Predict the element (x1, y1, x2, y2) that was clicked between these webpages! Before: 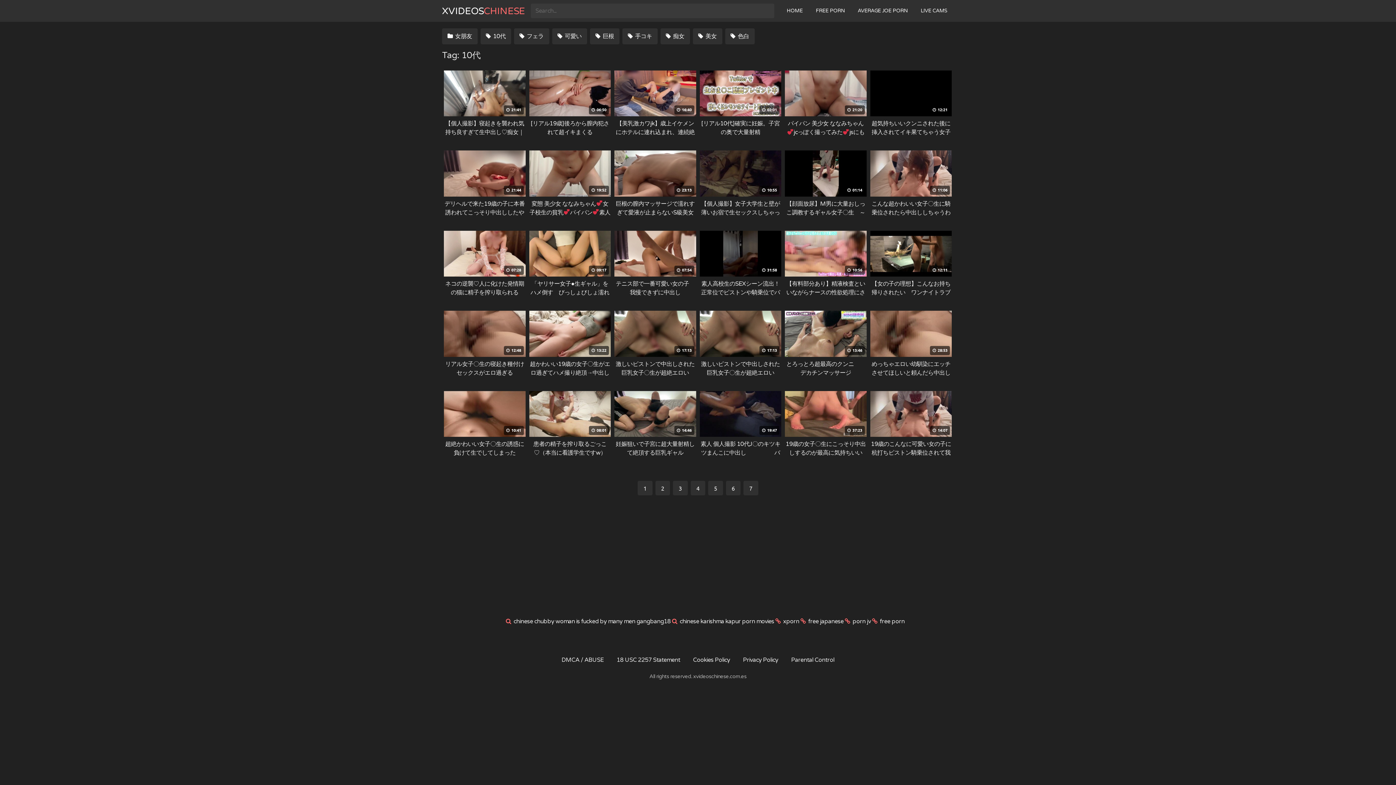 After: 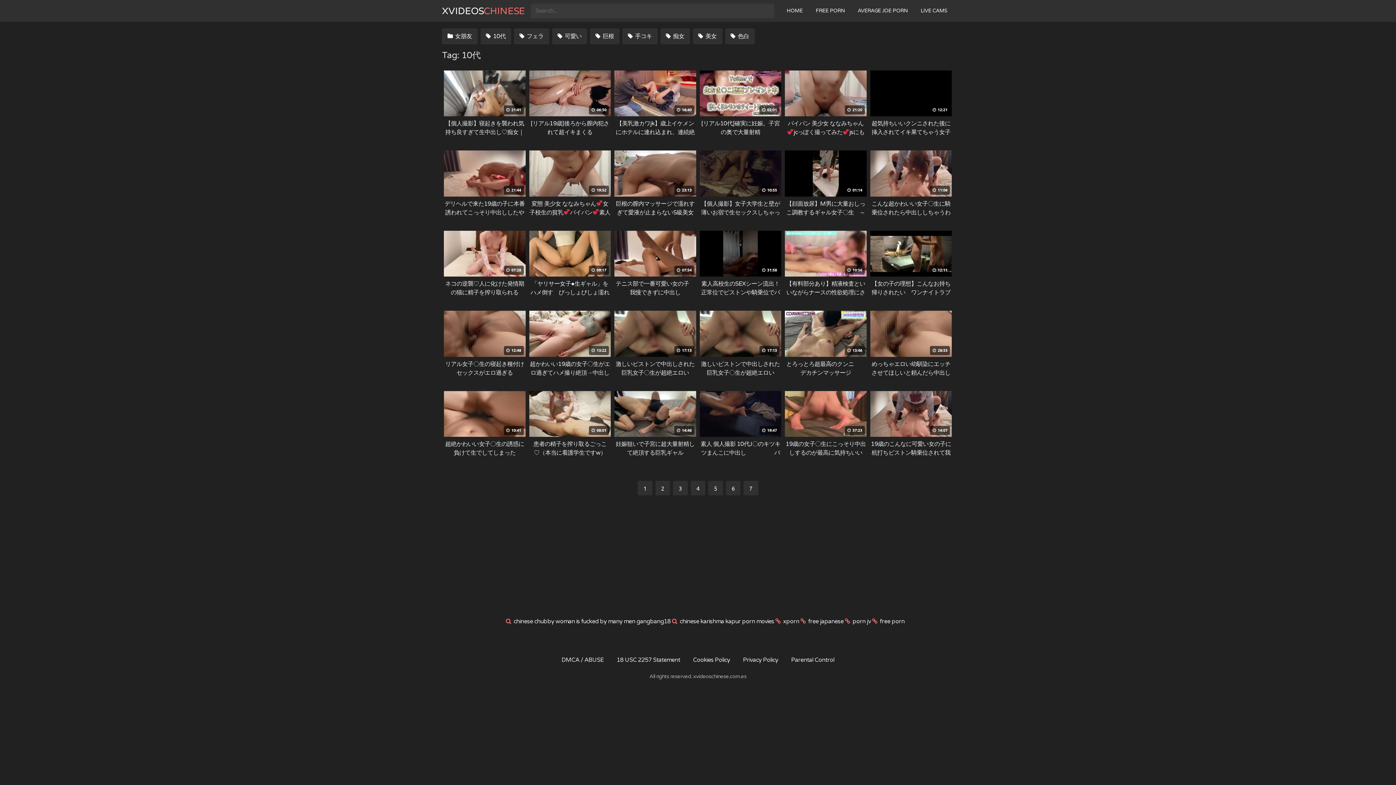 Action: label: free porn bbox: (880, 618, 904, 625)